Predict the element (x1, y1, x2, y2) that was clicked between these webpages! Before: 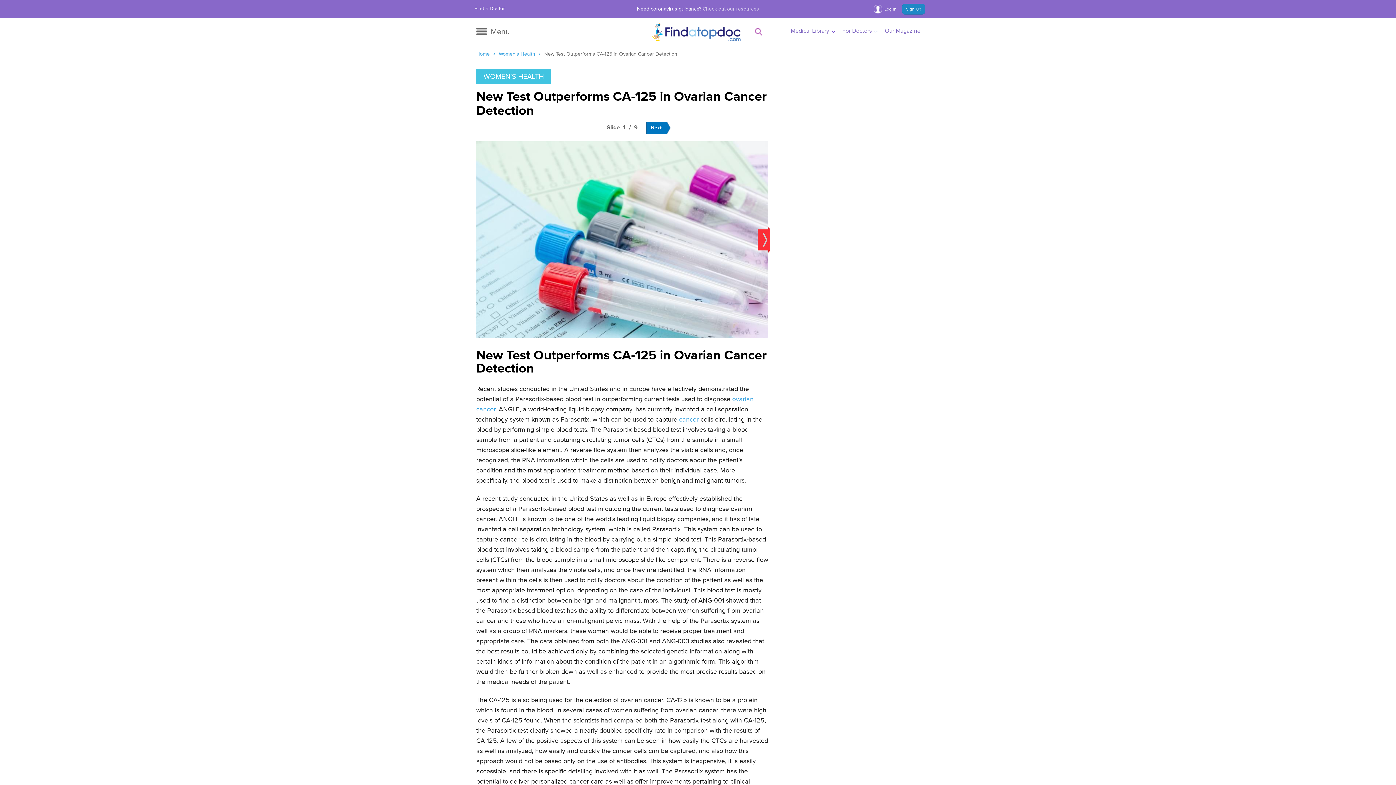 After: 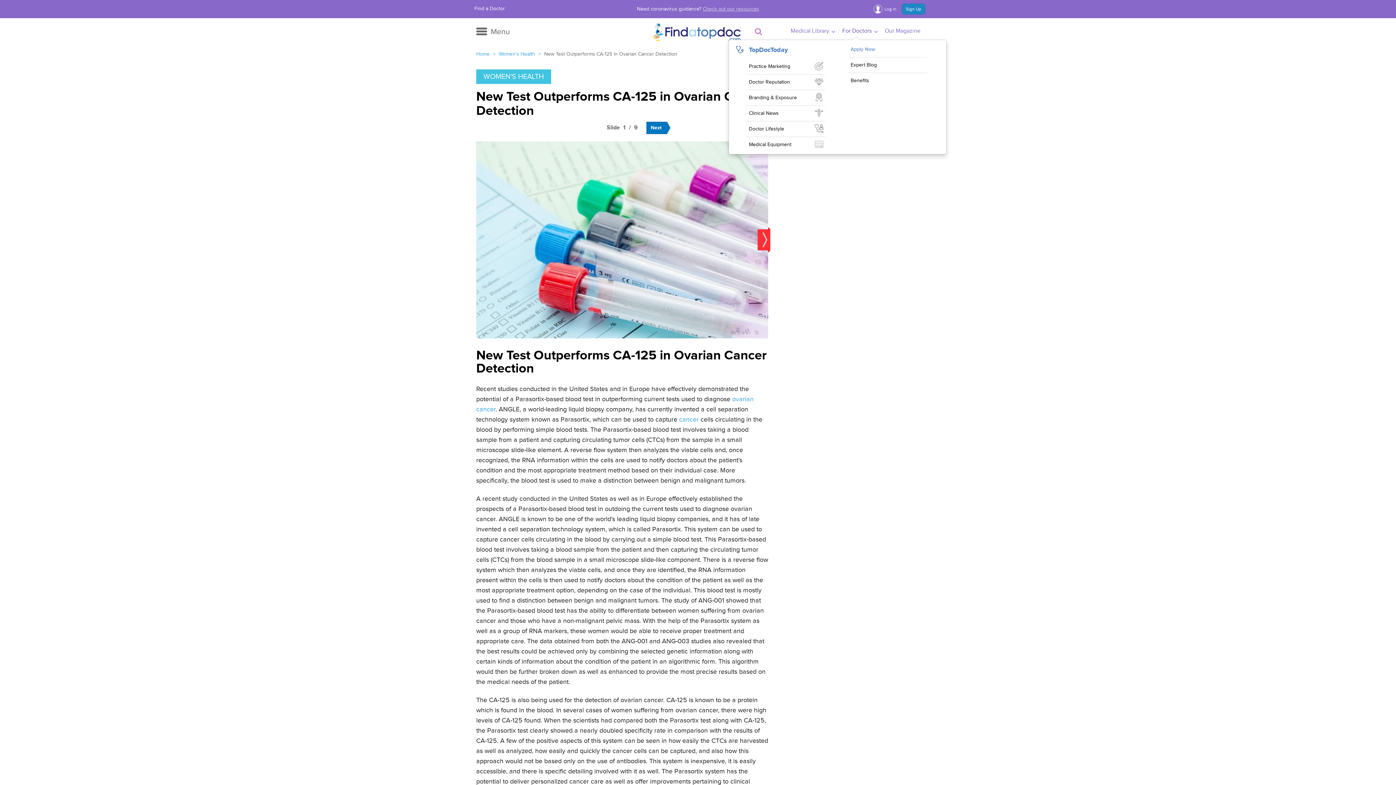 Action: label: For Doctors bbox: (837, 22, 876, 39)